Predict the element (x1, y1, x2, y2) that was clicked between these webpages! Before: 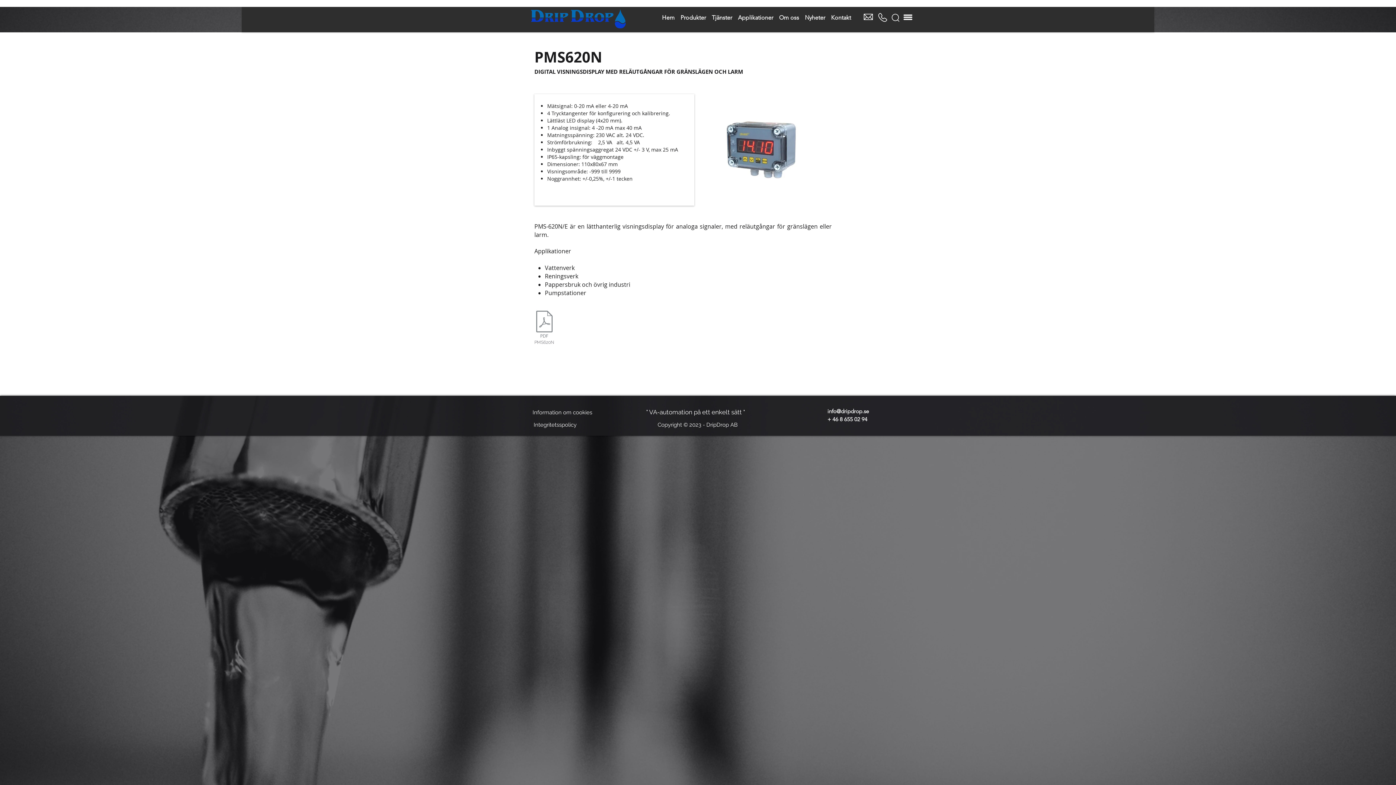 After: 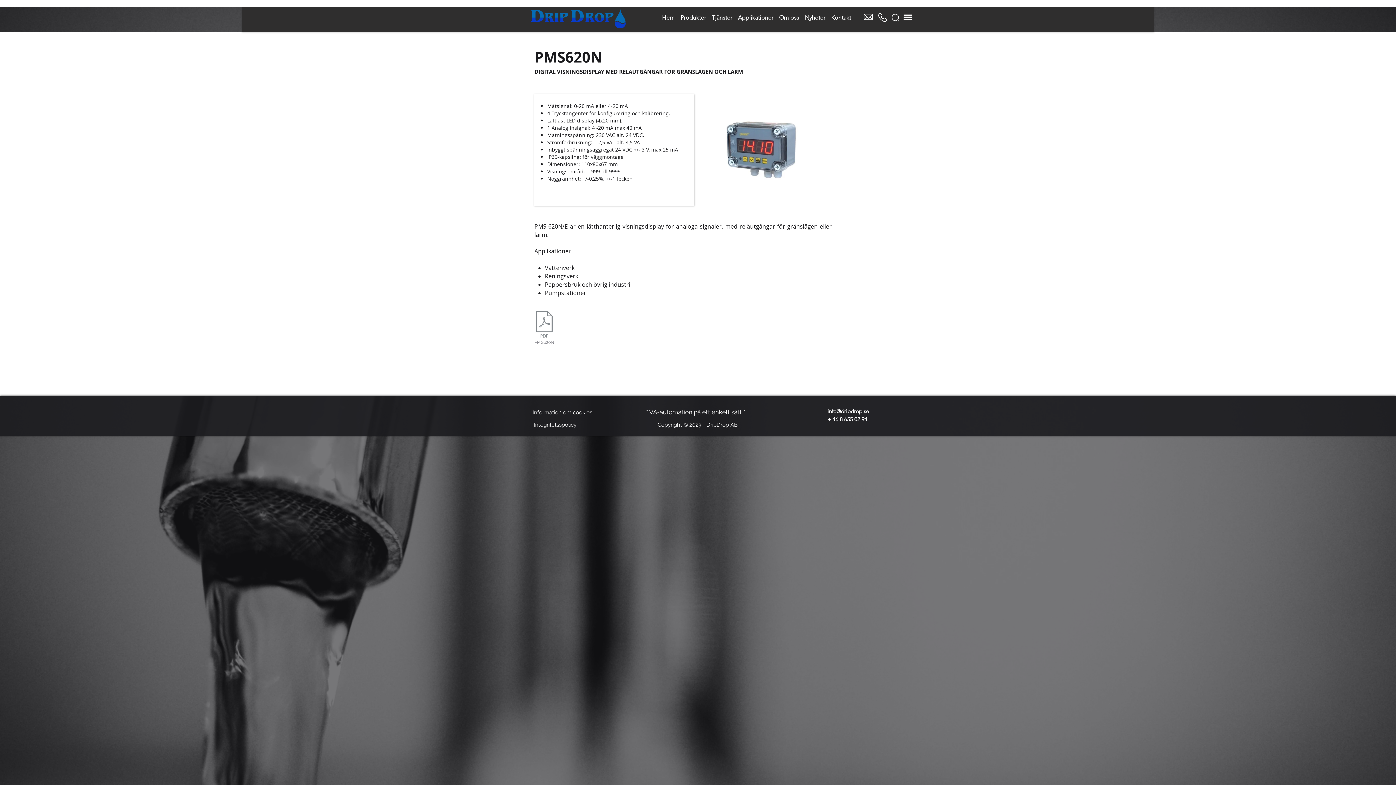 Action: label: Integritetsspolicy bbox: (533, 421, 576, 428)